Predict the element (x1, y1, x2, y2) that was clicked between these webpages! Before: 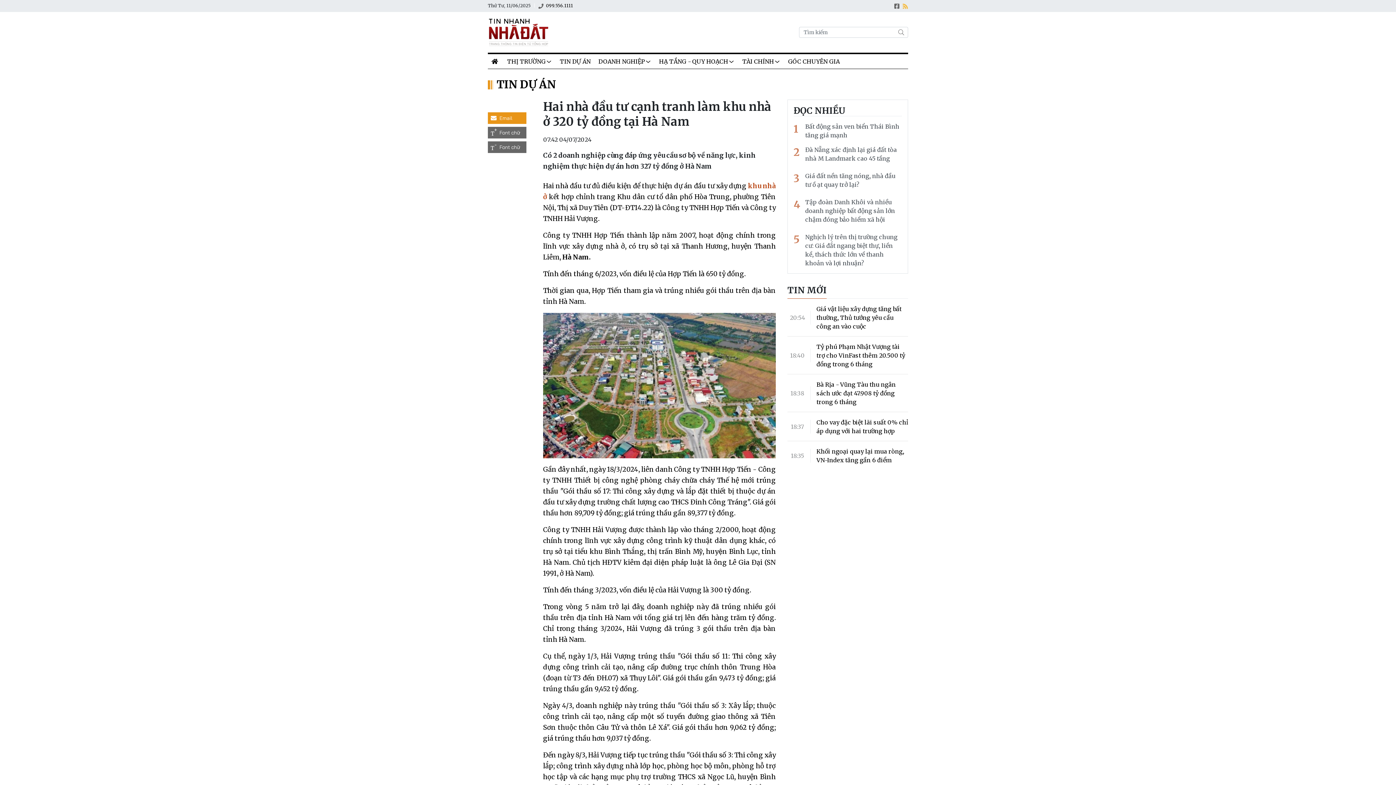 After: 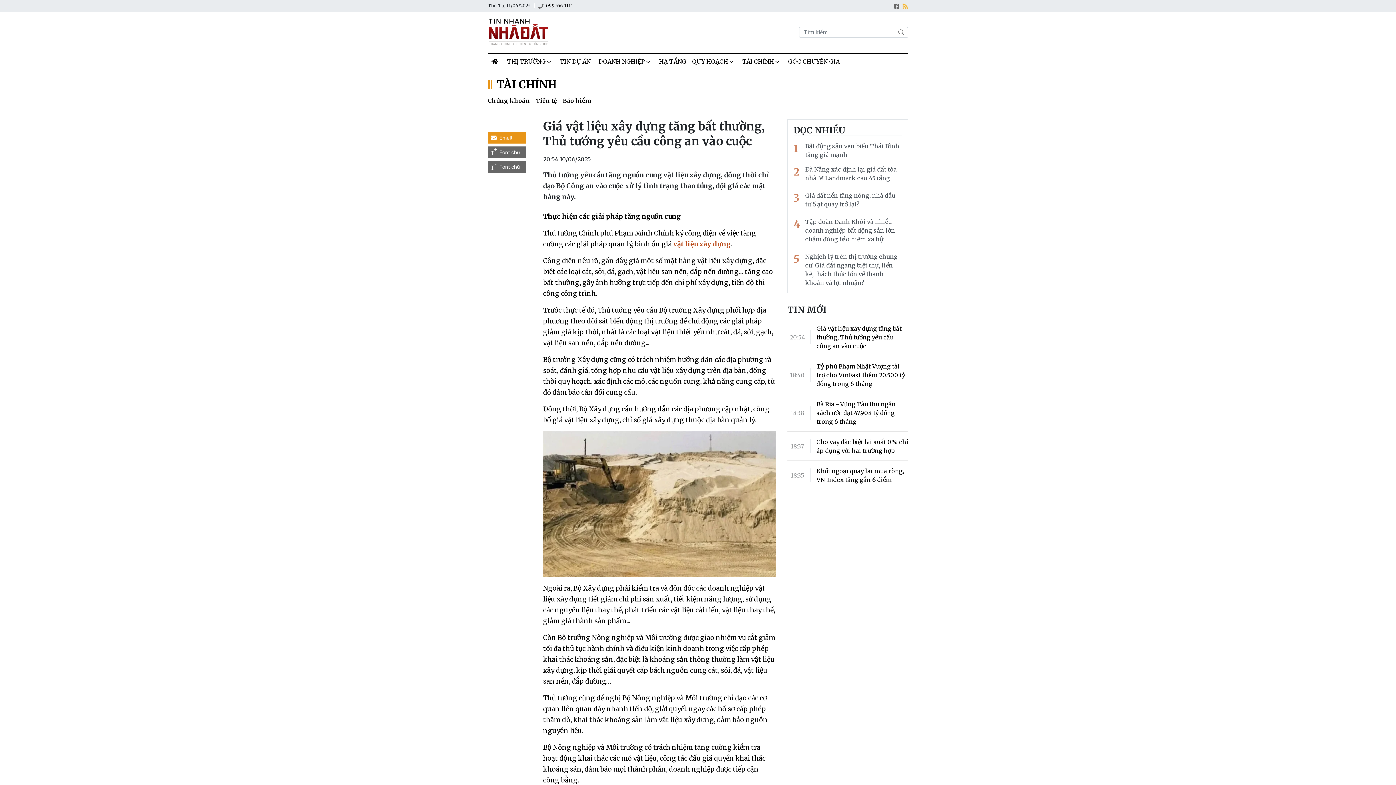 Action: label: Giá vật liệu xây dựng tăng bất thường, Thủ tướng yêu cầu công an vào cuộc bbox: (816, 305, 901, 330)